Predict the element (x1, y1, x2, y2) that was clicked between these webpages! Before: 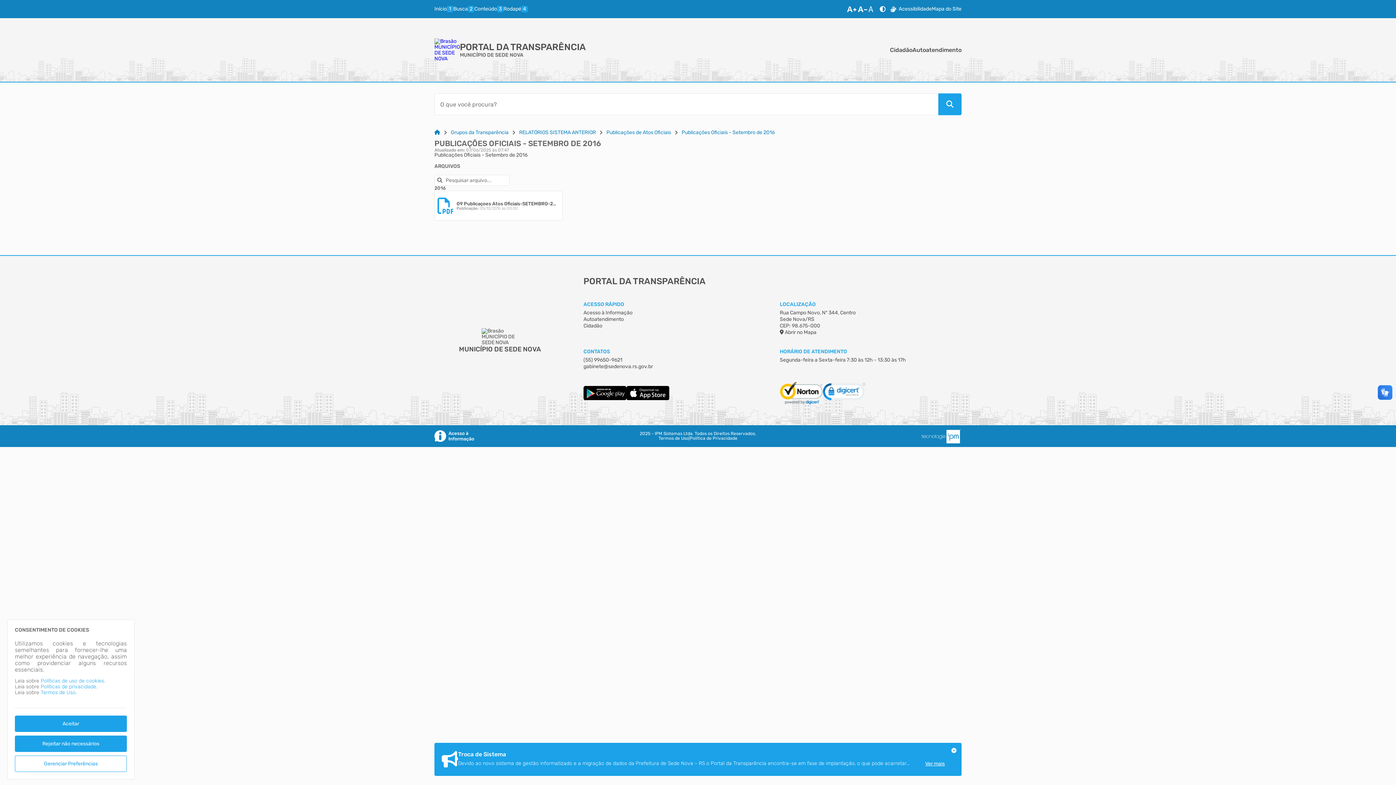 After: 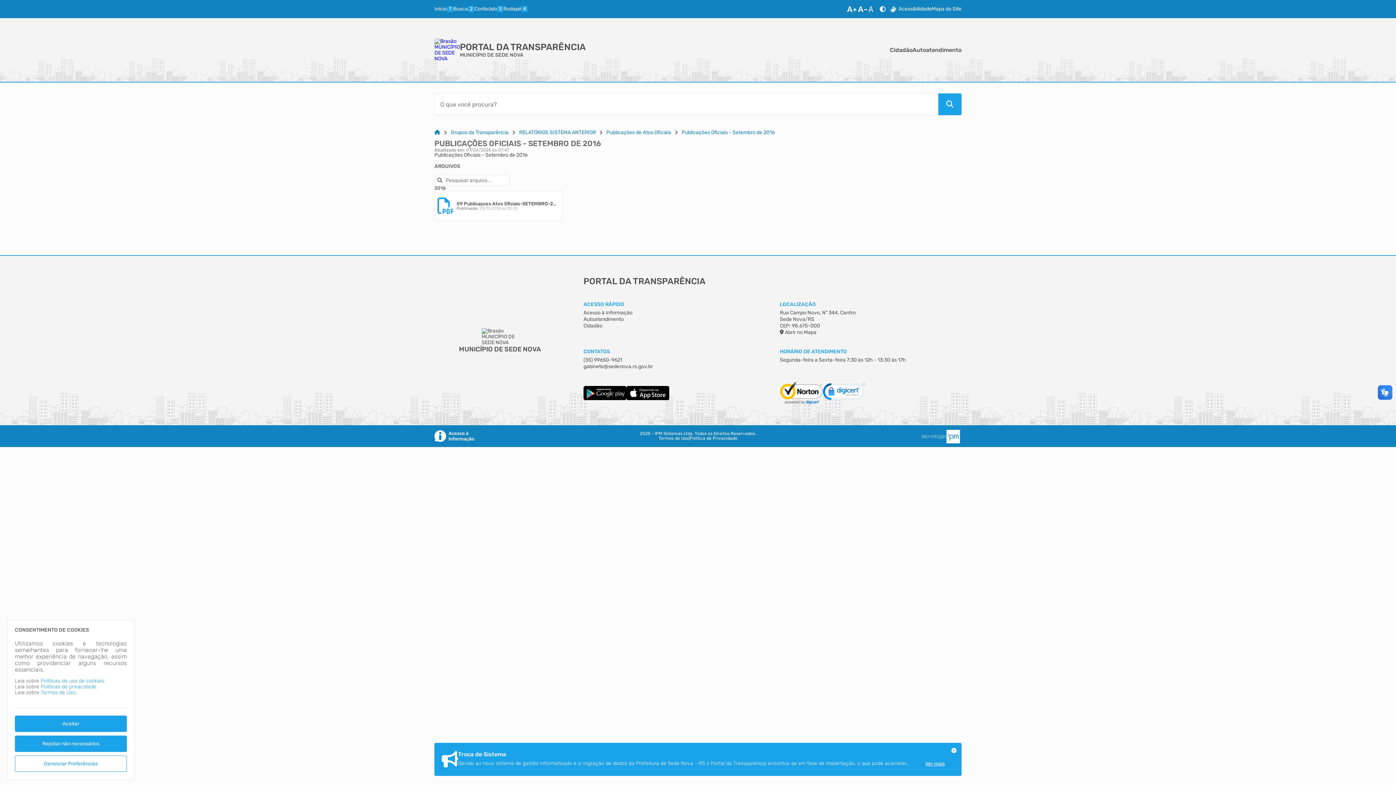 Action: bbox: (690, 436, 737, 440) label: Política de Privacidade